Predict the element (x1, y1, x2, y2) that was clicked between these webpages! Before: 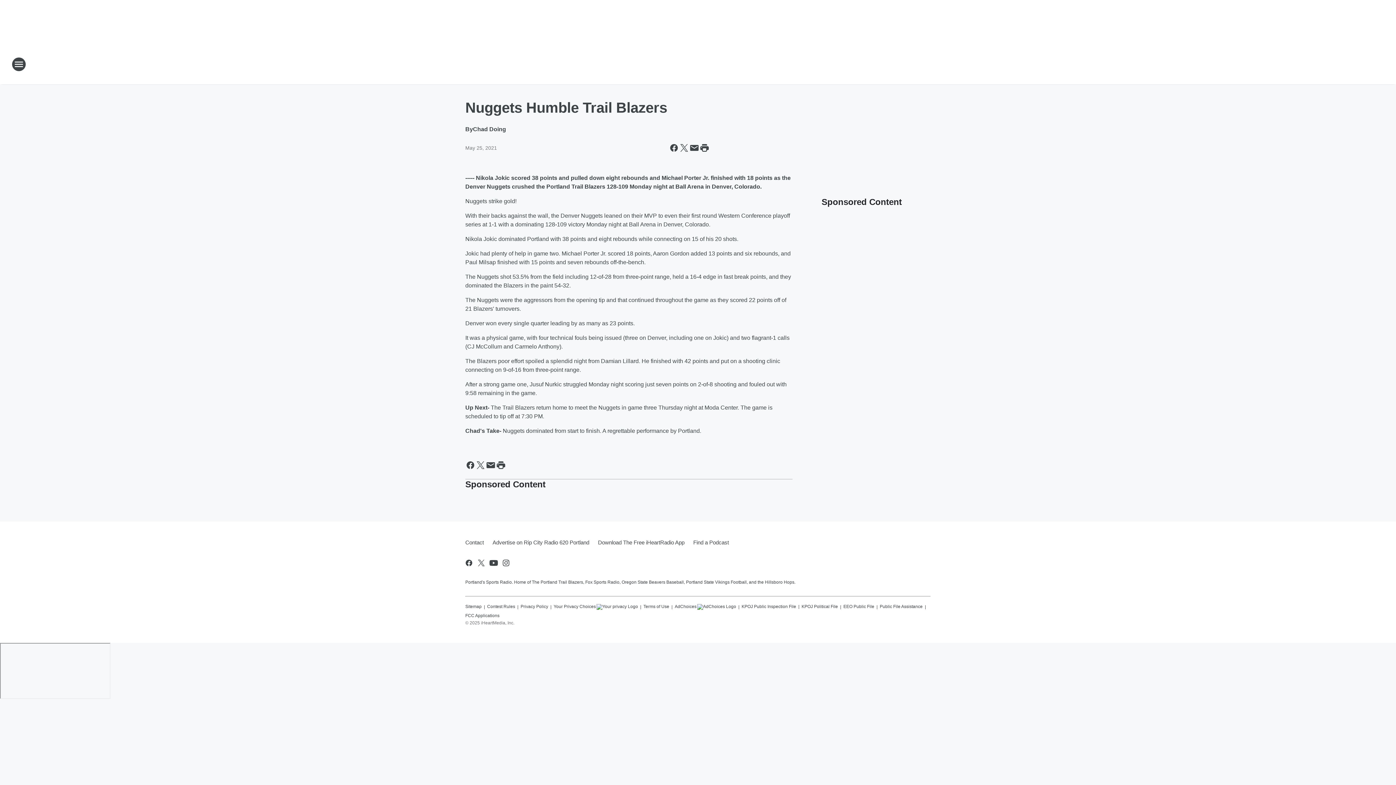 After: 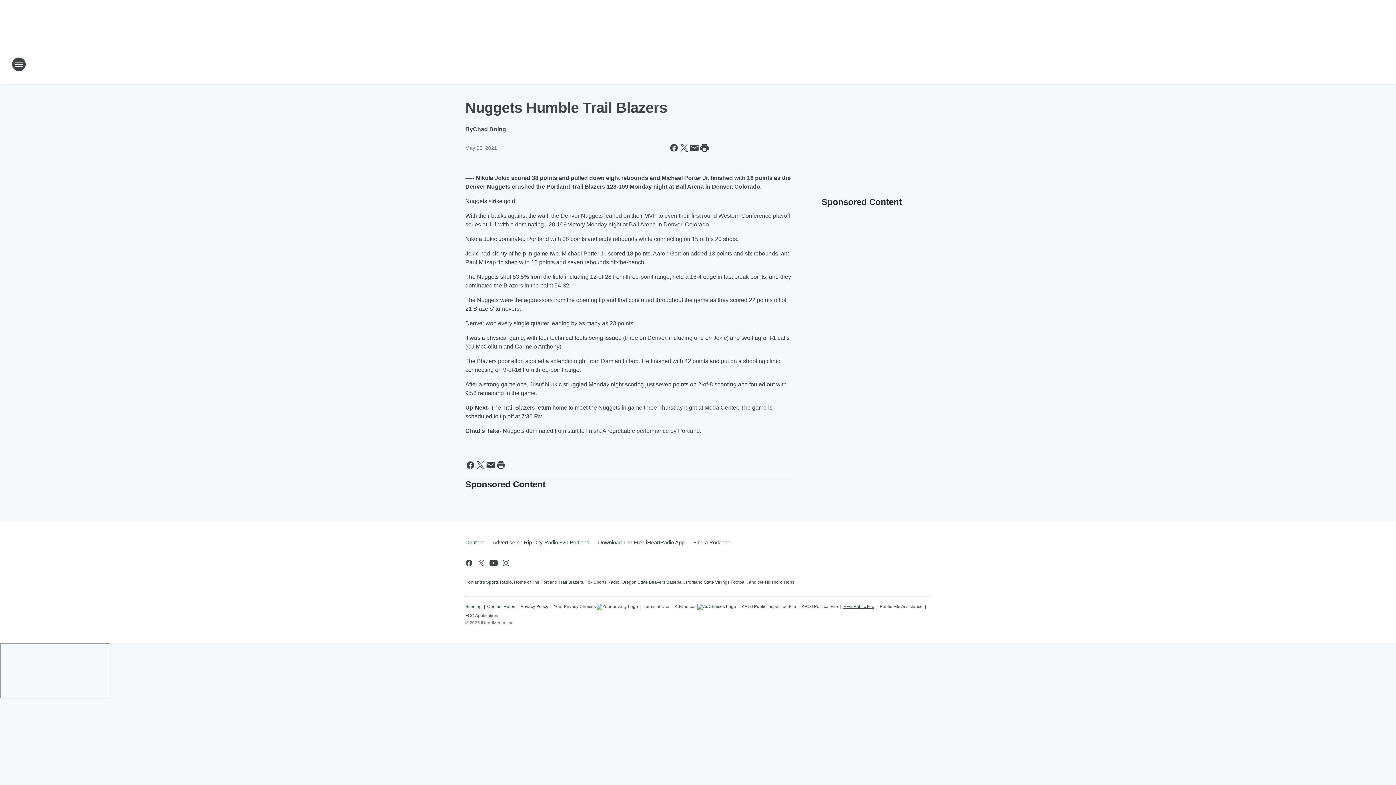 Action: bbox: (843, 601, 874, 610) label: EEO Public File